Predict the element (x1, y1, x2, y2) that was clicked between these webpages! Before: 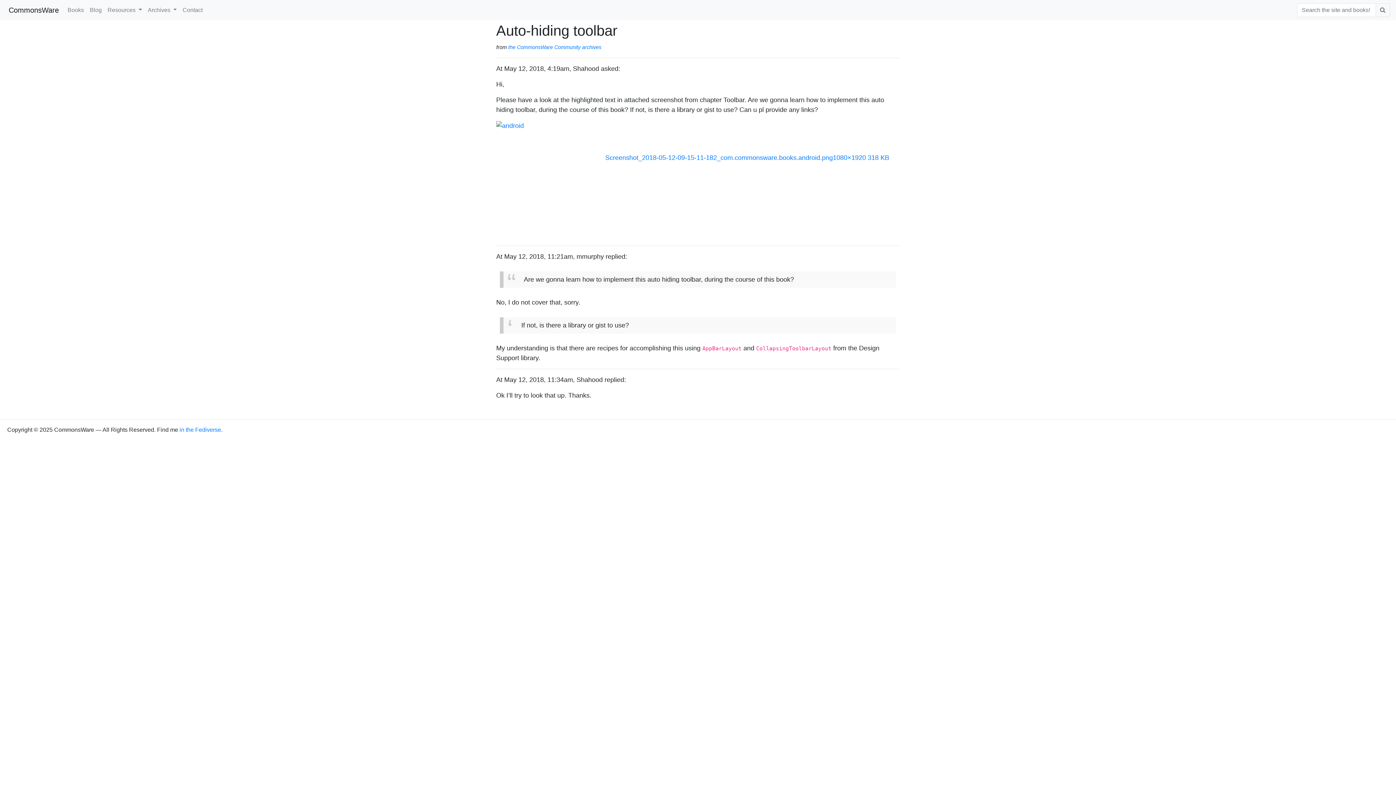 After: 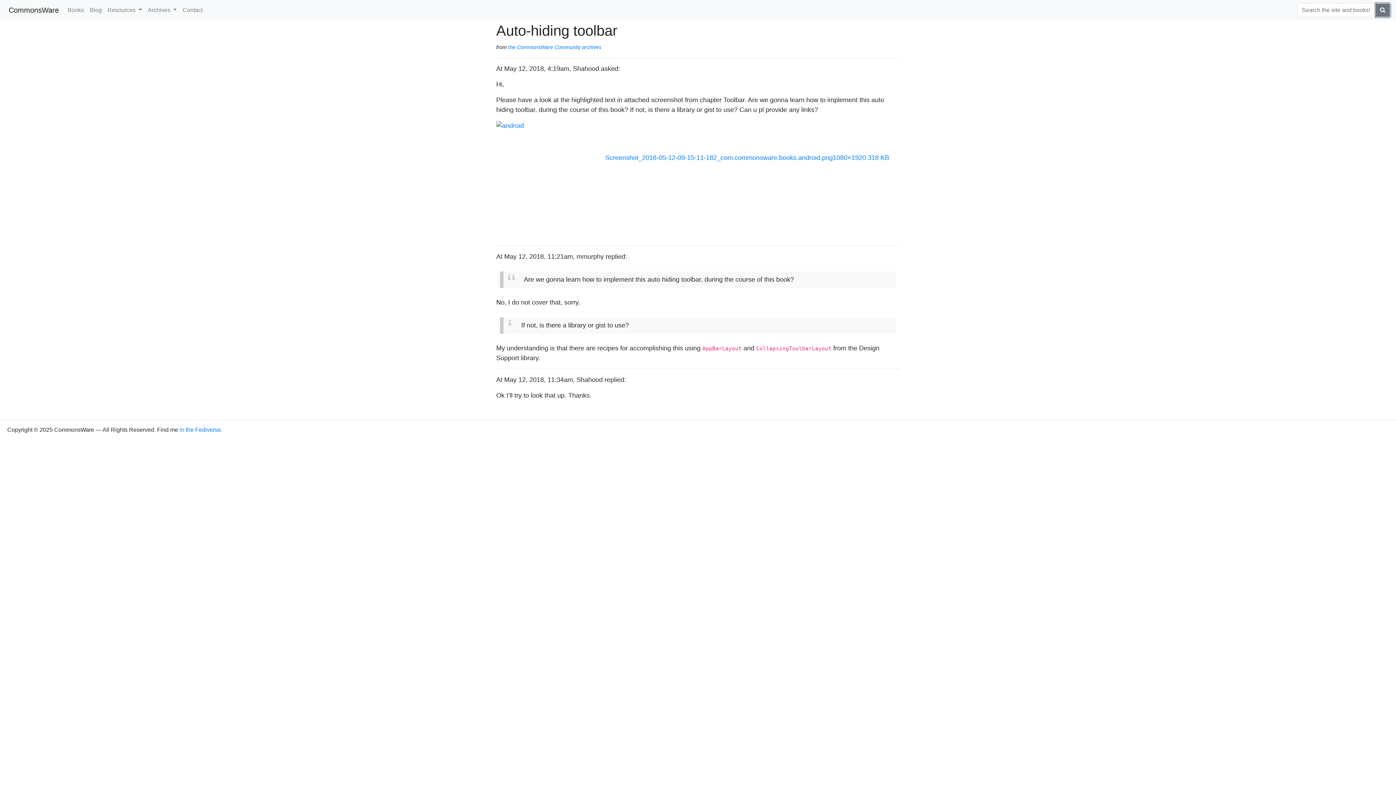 Action: bbox: (1376, 3, 1390, 17)